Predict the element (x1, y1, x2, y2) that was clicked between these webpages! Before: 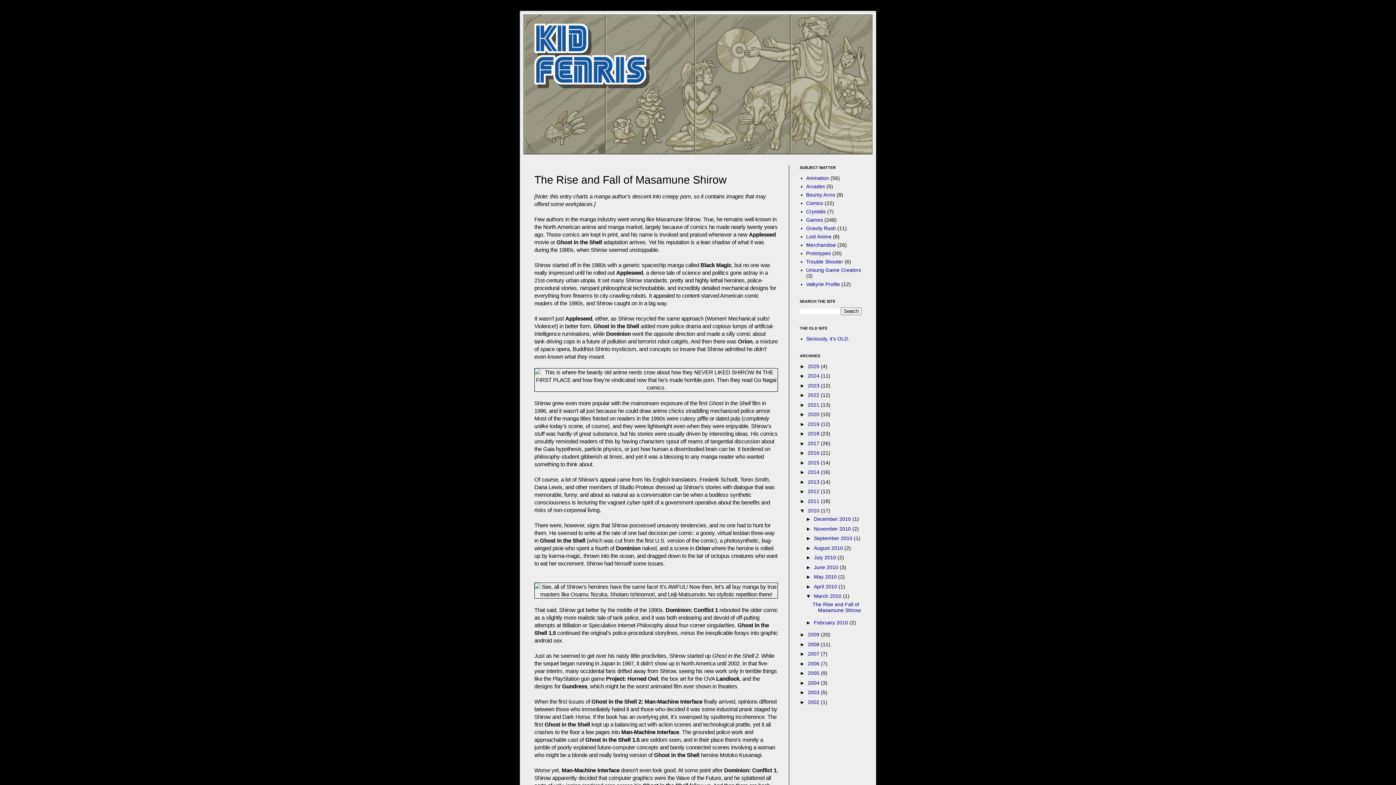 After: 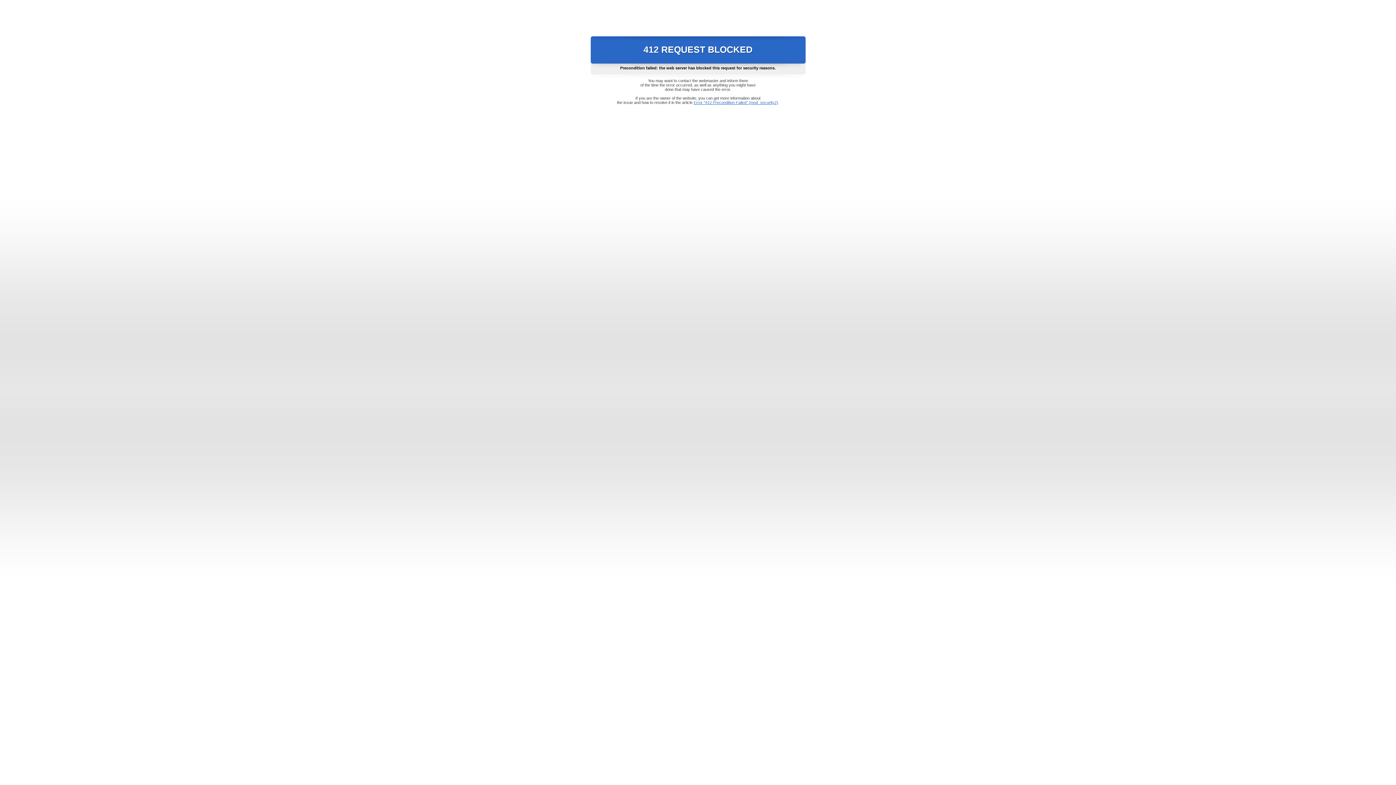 Action: label: Seriously, it's OLD. bbox: (806, 335, 849, 341)